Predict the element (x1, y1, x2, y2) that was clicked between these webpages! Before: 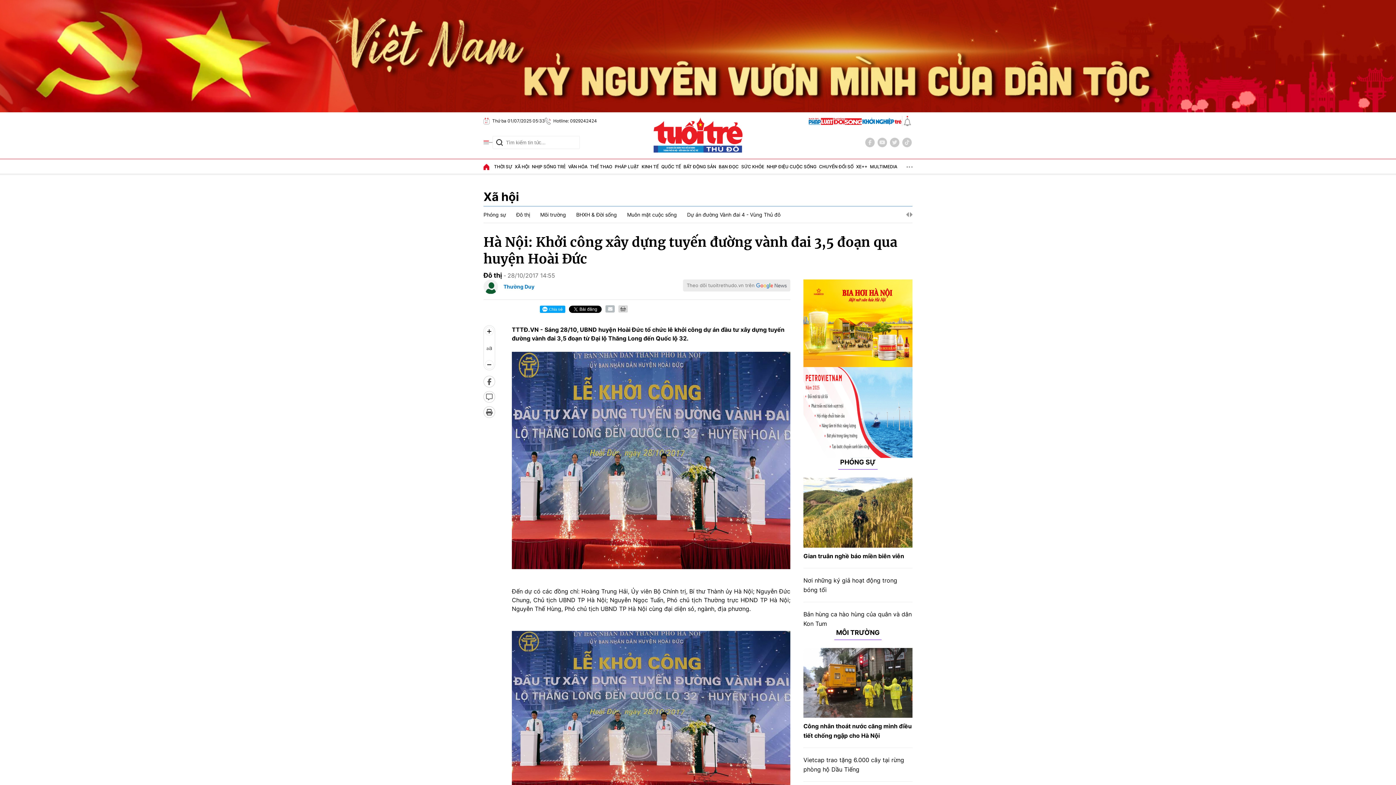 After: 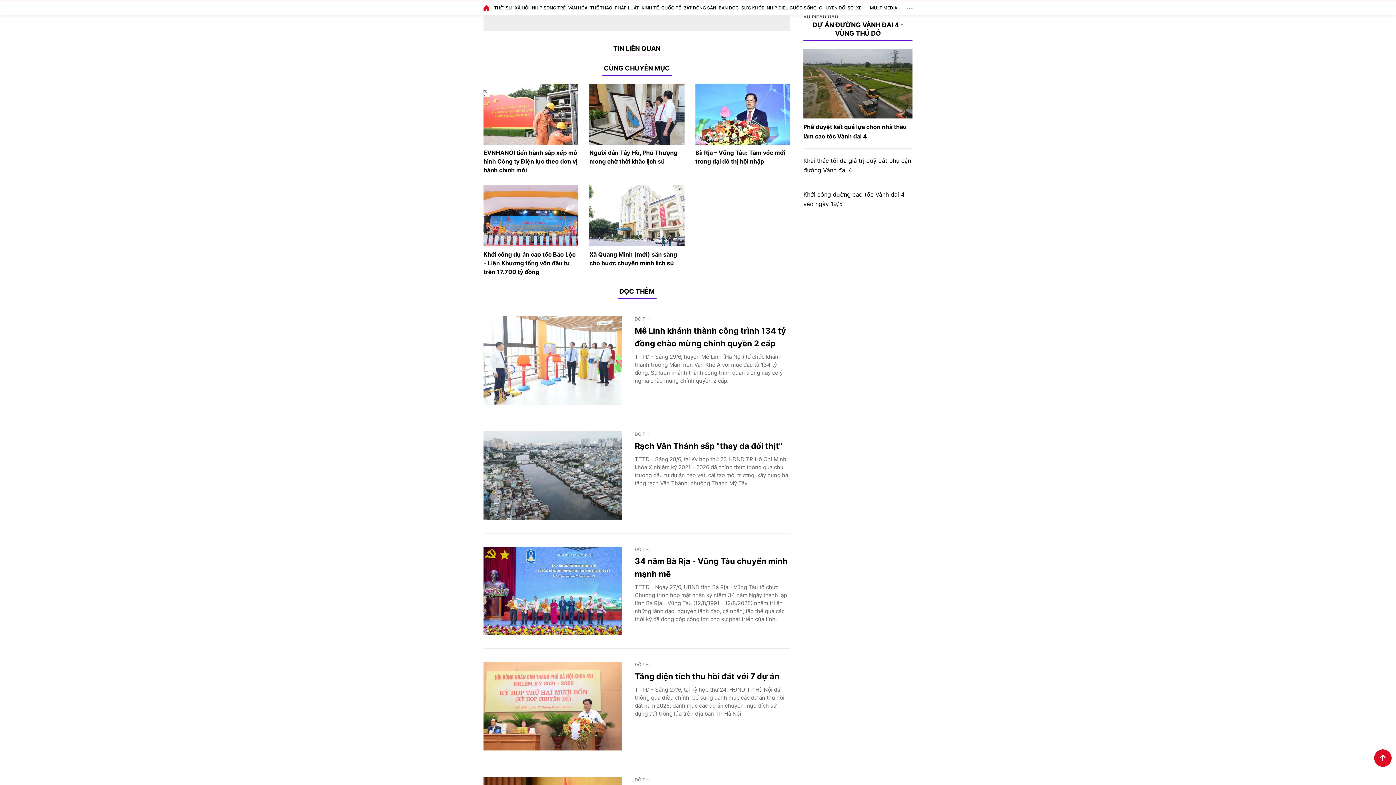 Action: bbox: (483, 391, 495, 402)